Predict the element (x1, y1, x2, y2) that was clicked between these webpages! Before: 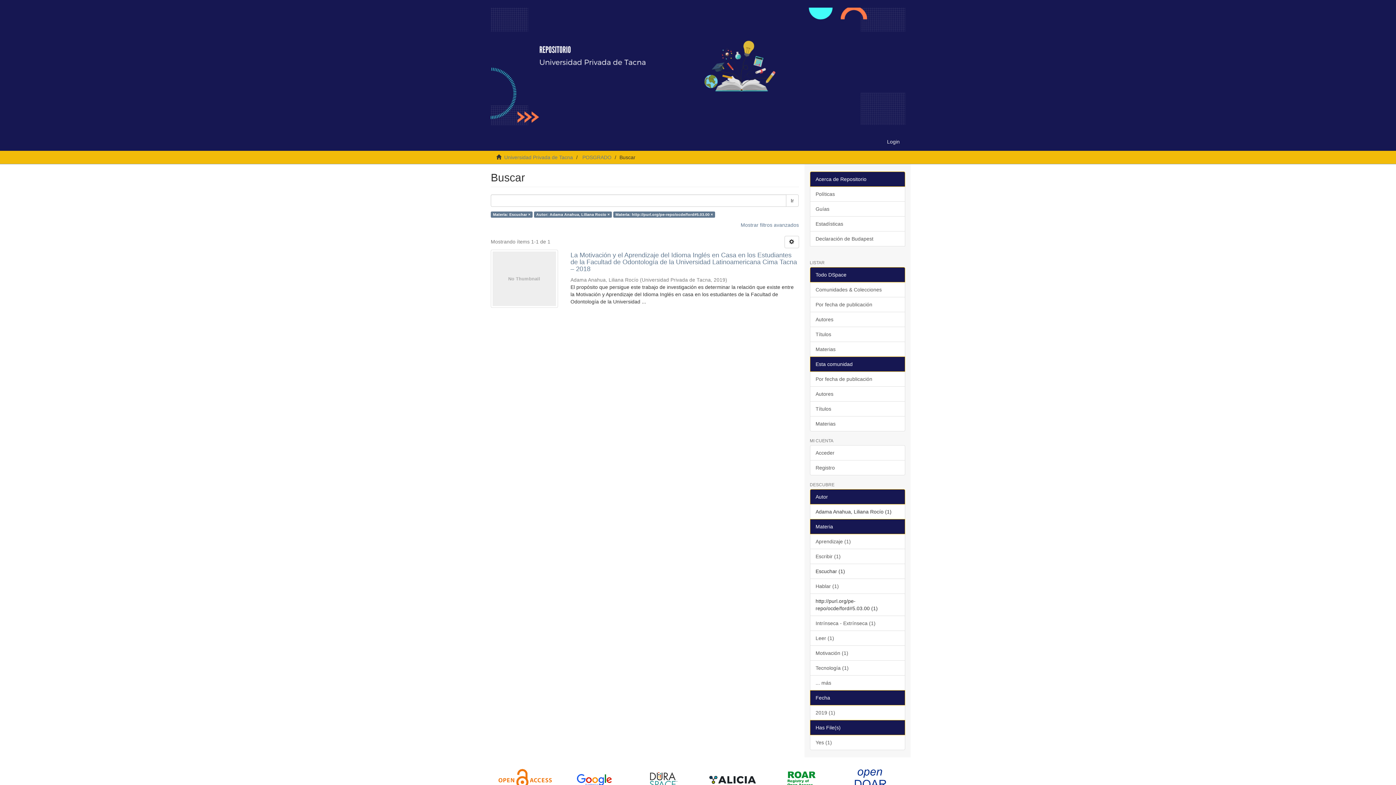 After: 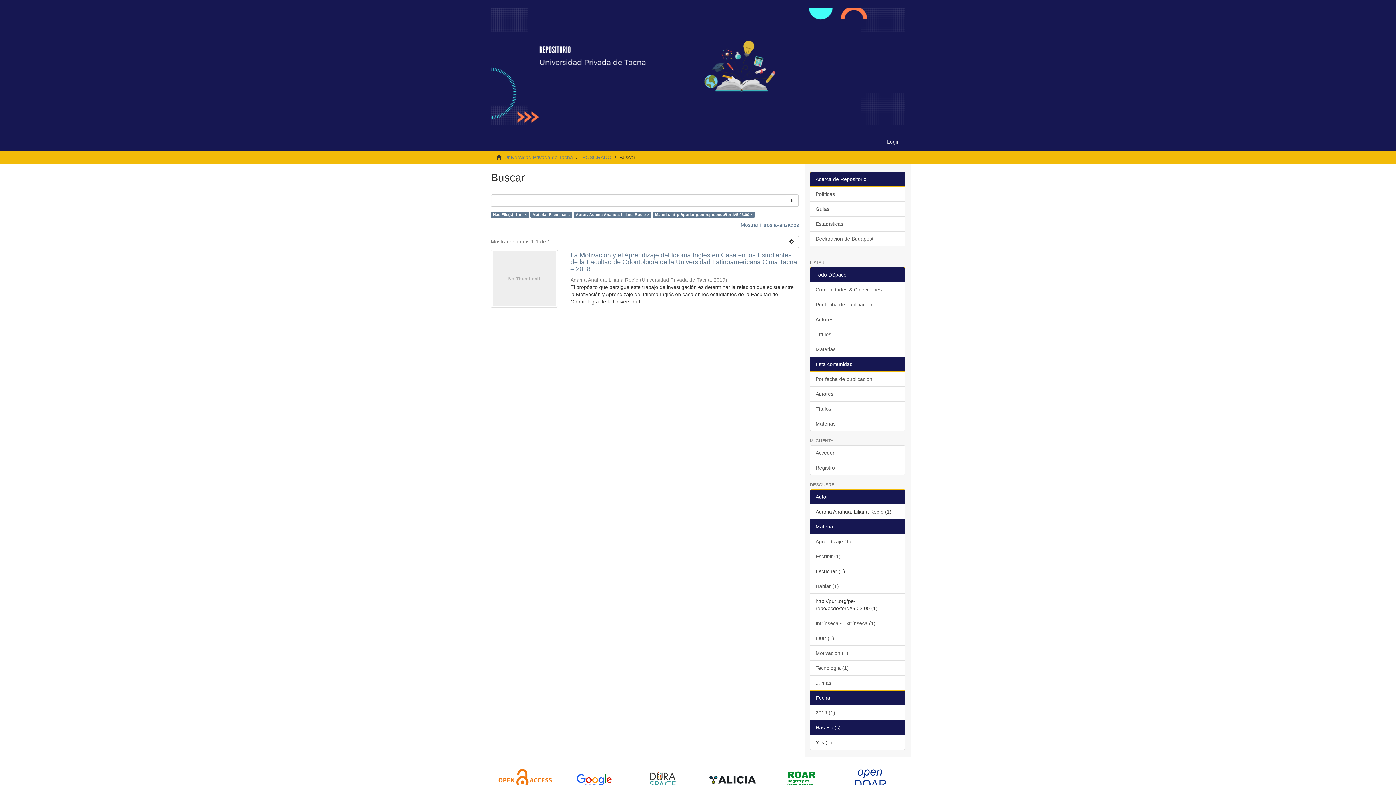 Action: label: Yes (1) bbox: (810, 735, 905, 750)